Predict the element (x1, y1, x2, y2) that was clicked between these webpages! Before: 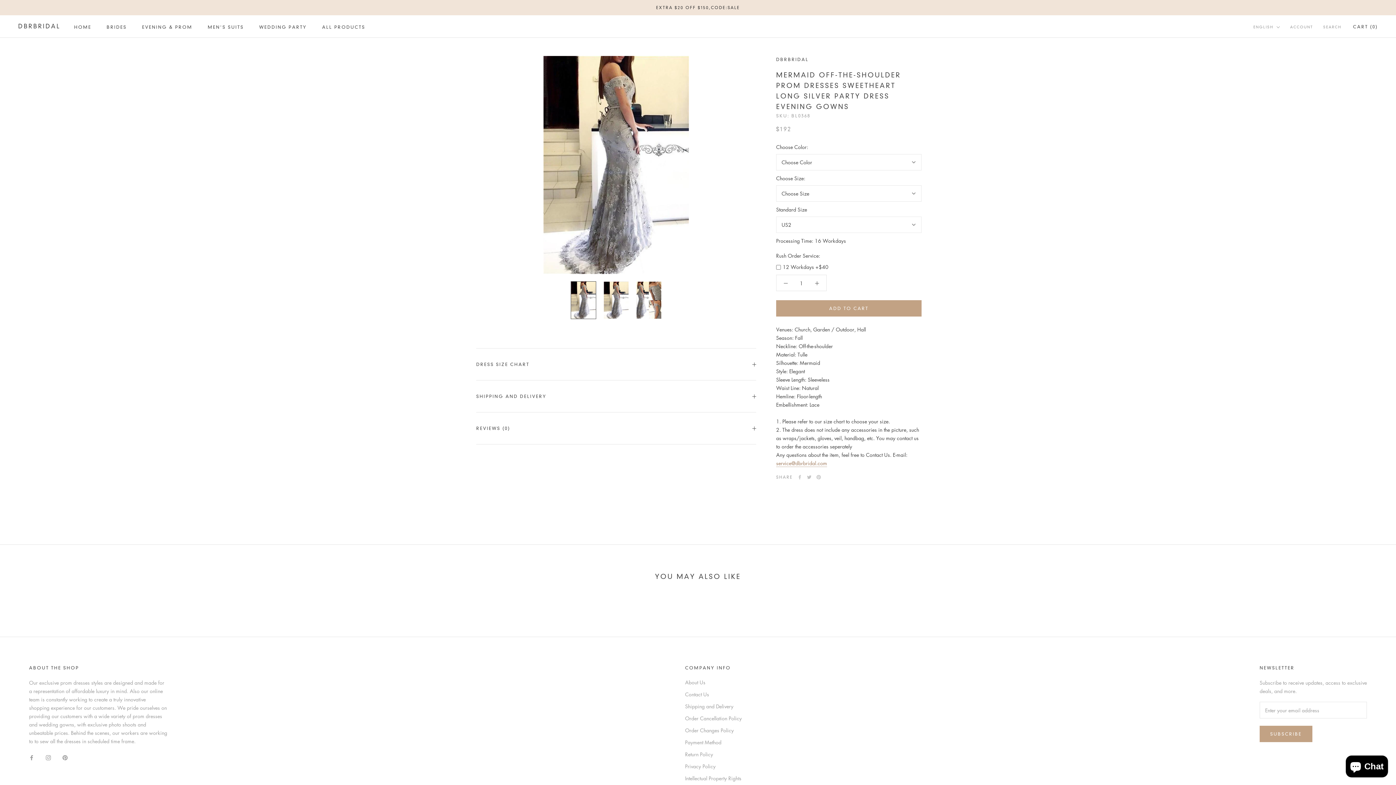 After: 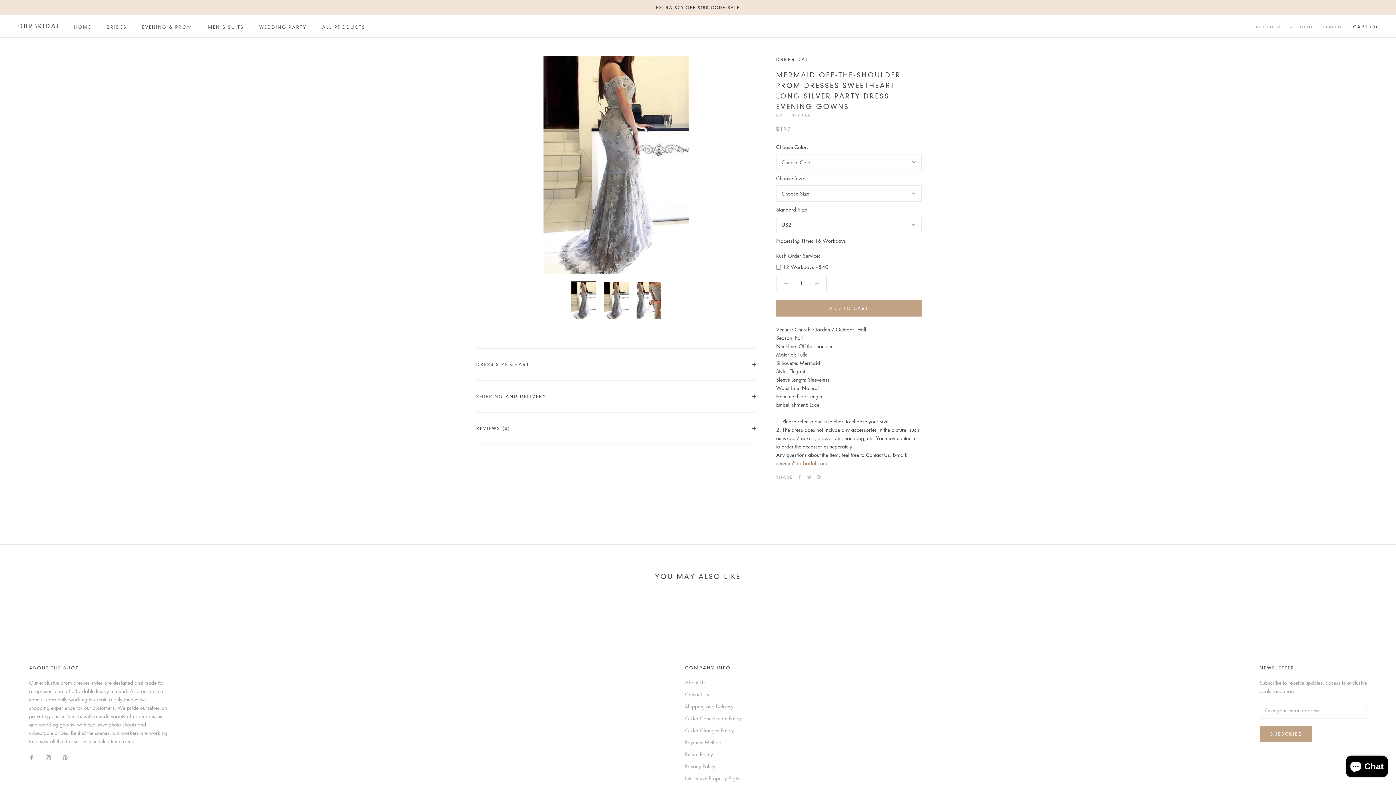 Action: bbox: (570, 281, 596, 319)